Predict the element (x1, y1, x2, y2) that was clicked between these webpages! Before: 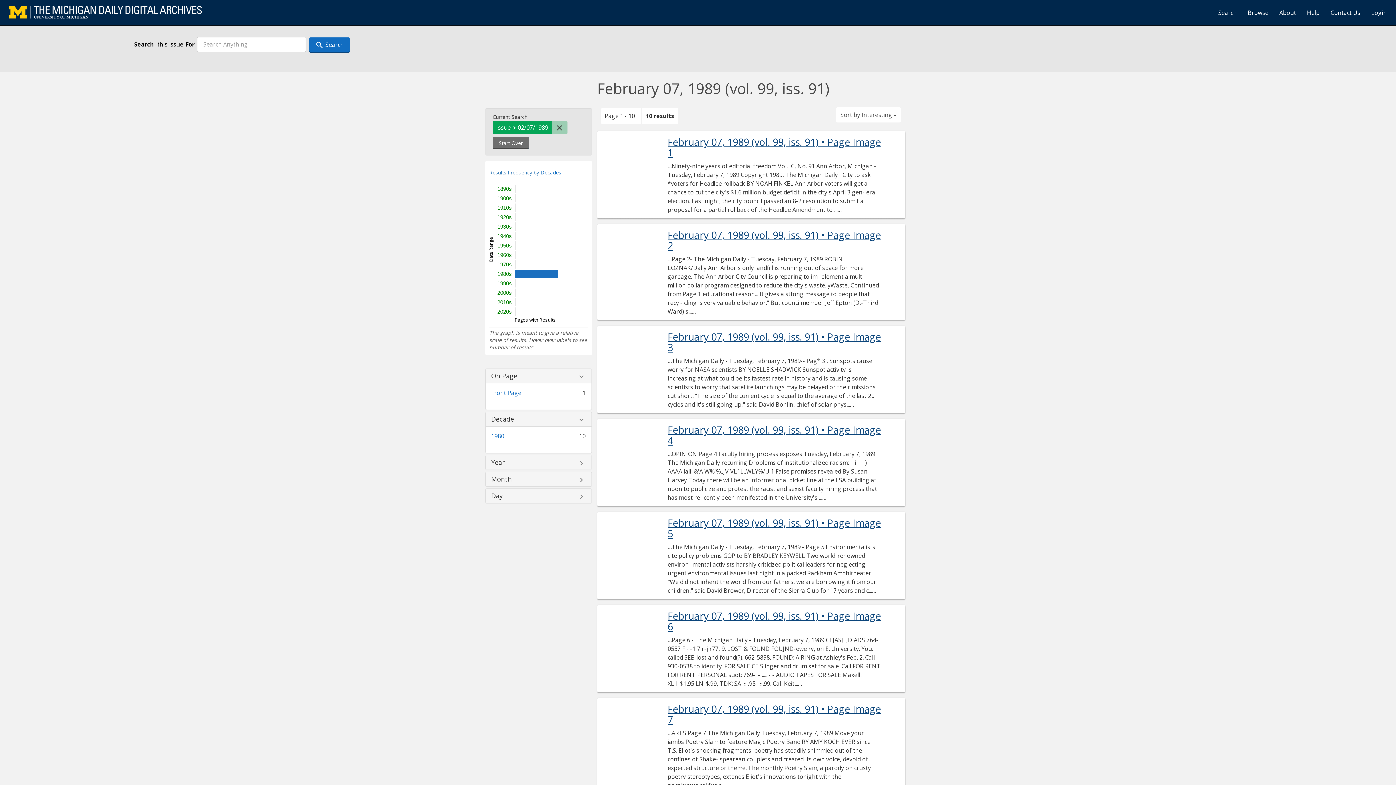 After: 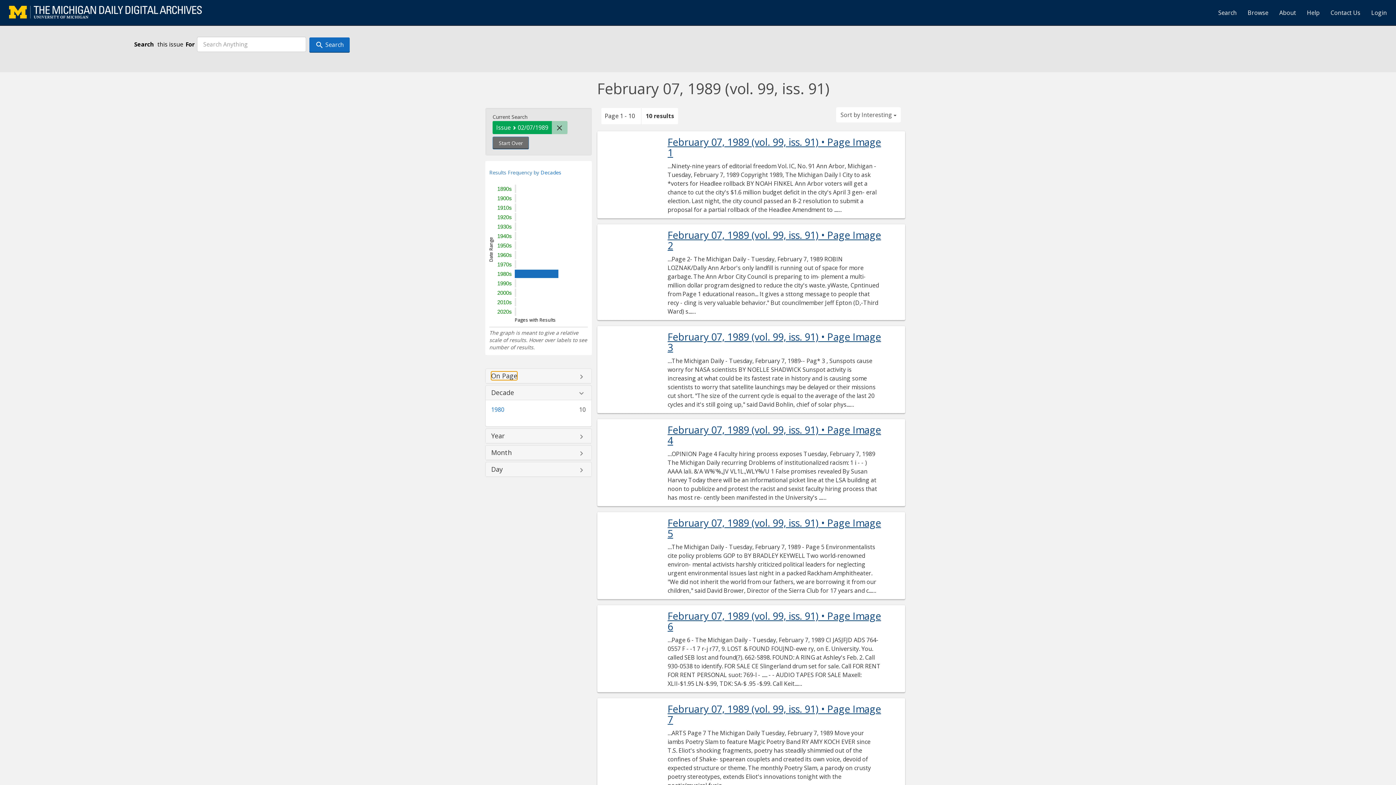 Action: label: On Page bbox: (491, 372, 517, 379)